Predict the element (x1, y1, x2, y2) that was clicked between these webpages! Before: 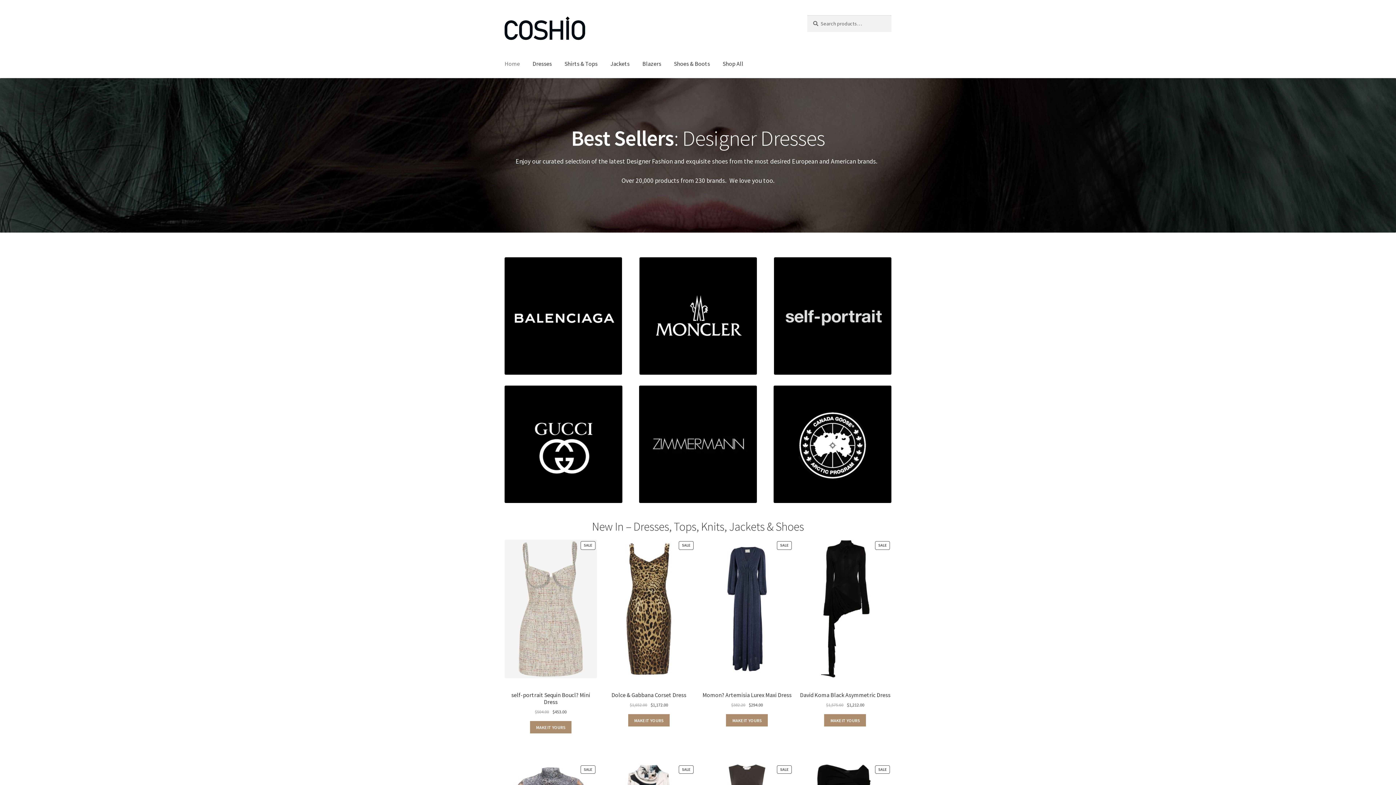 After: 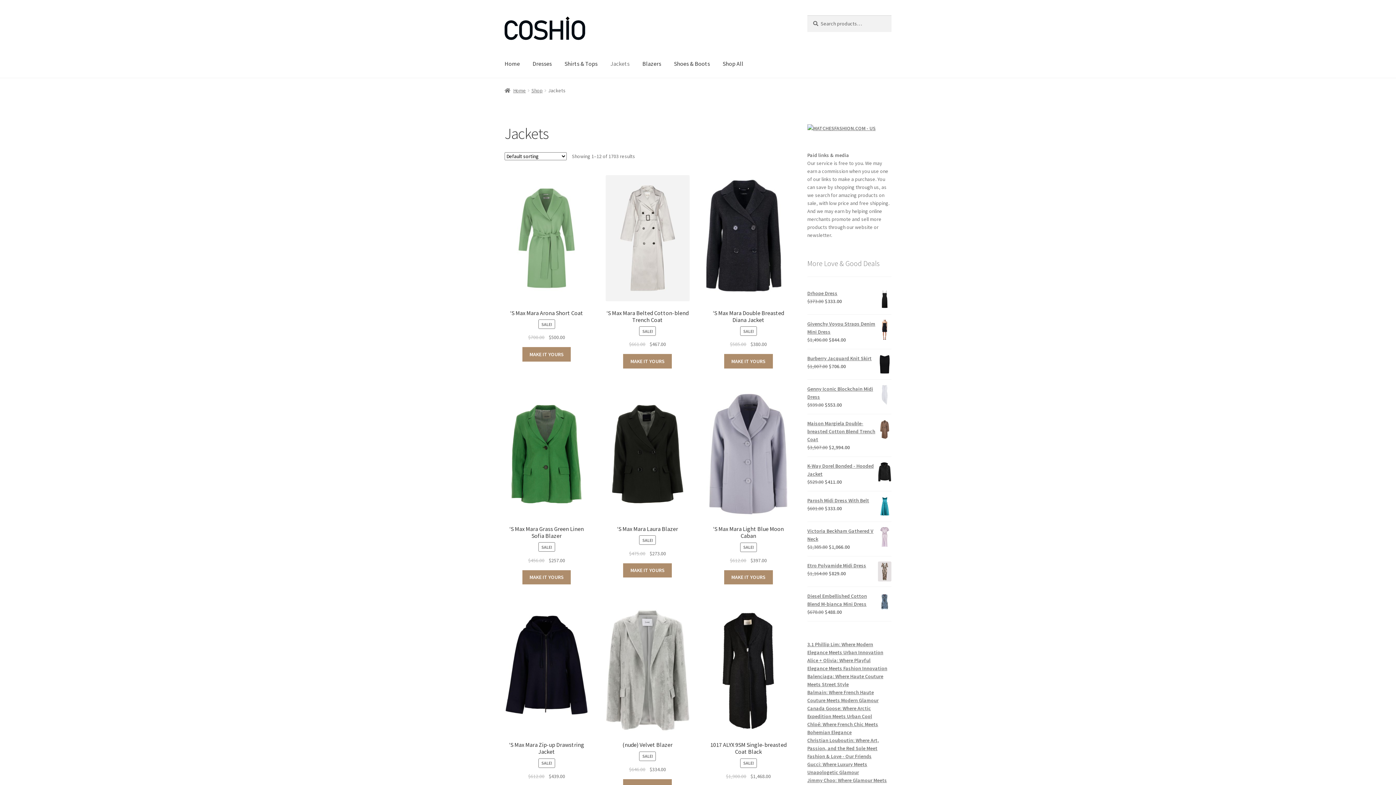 Action: label: Jackets bbox: (604, 49, 635, 77)